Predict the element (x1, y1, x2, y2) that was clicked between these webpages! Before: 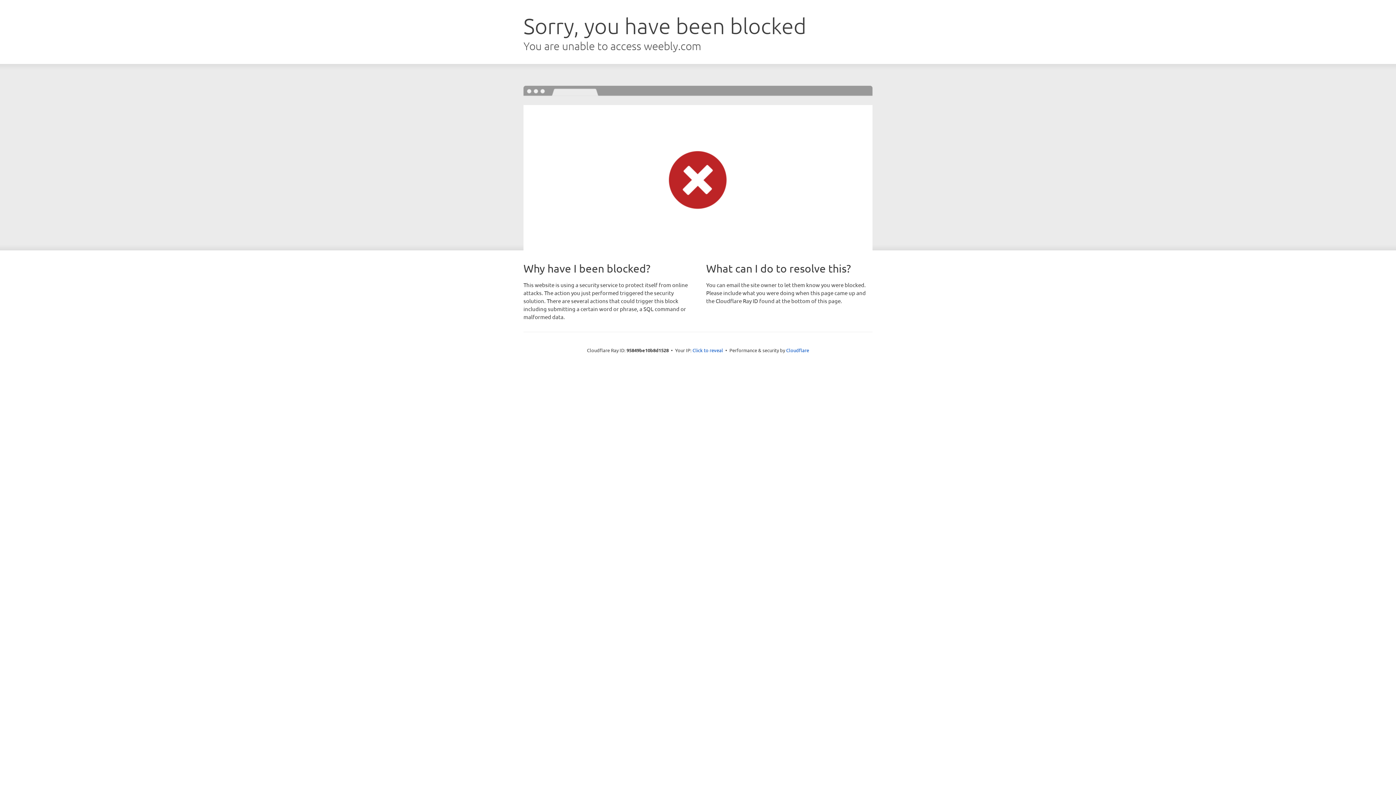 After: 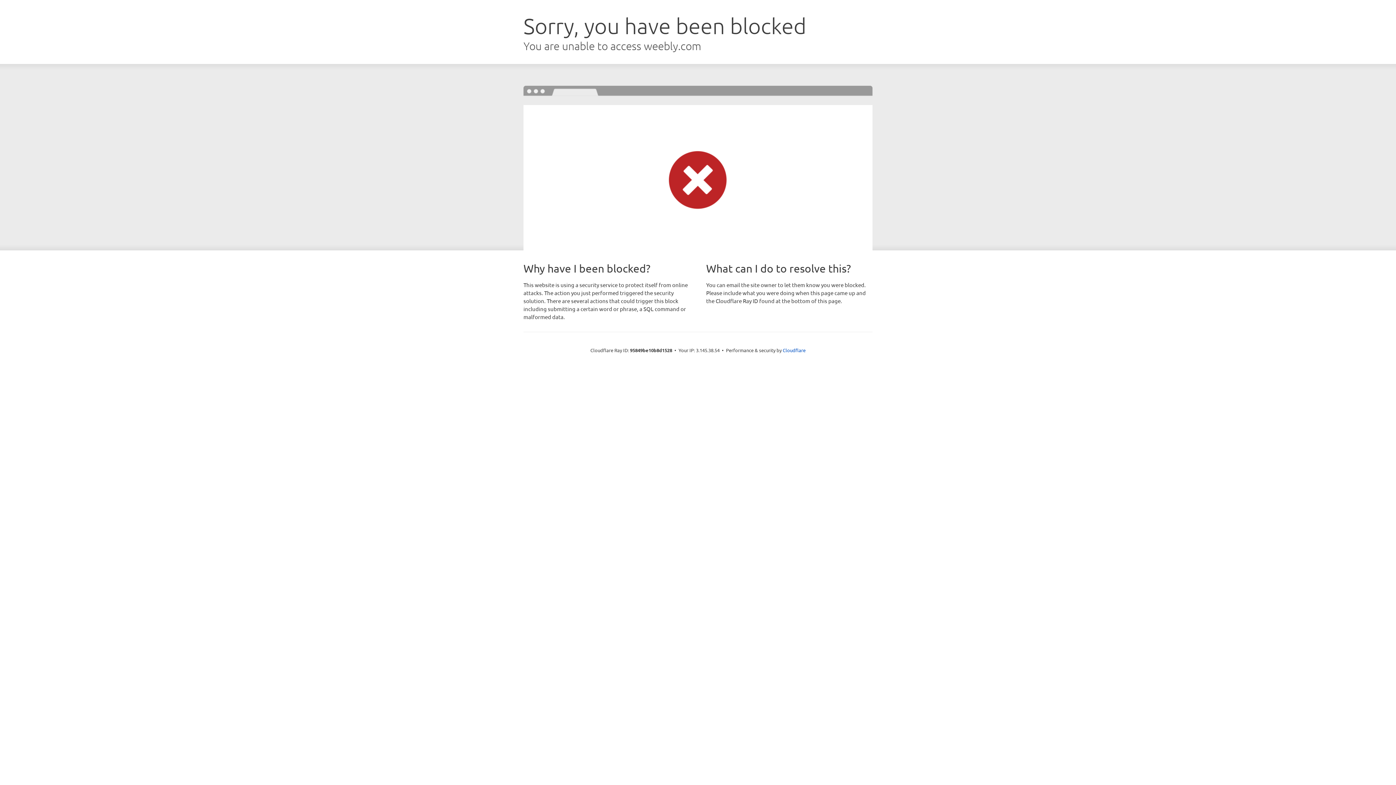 Action: bbox: (692, 346, 723, 353) label: Click to reveal